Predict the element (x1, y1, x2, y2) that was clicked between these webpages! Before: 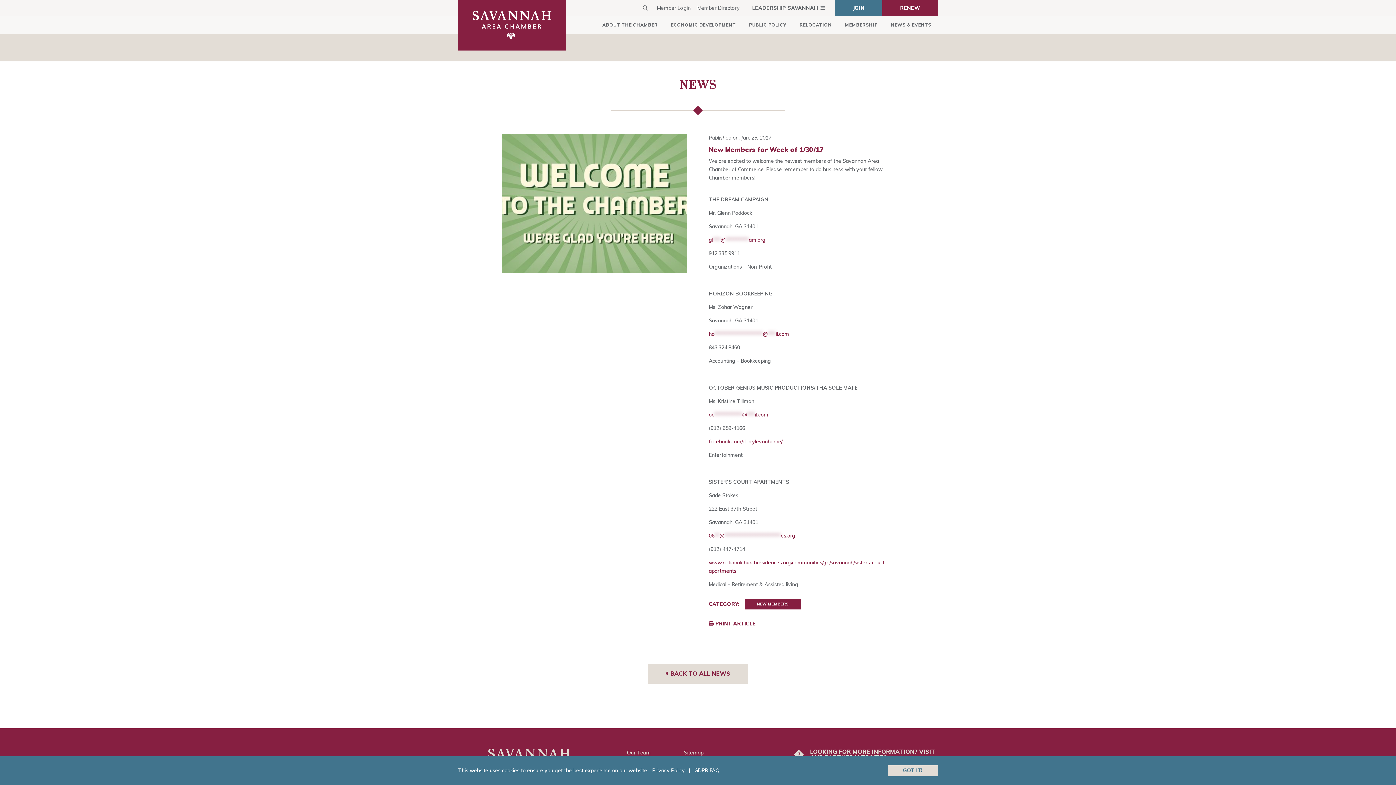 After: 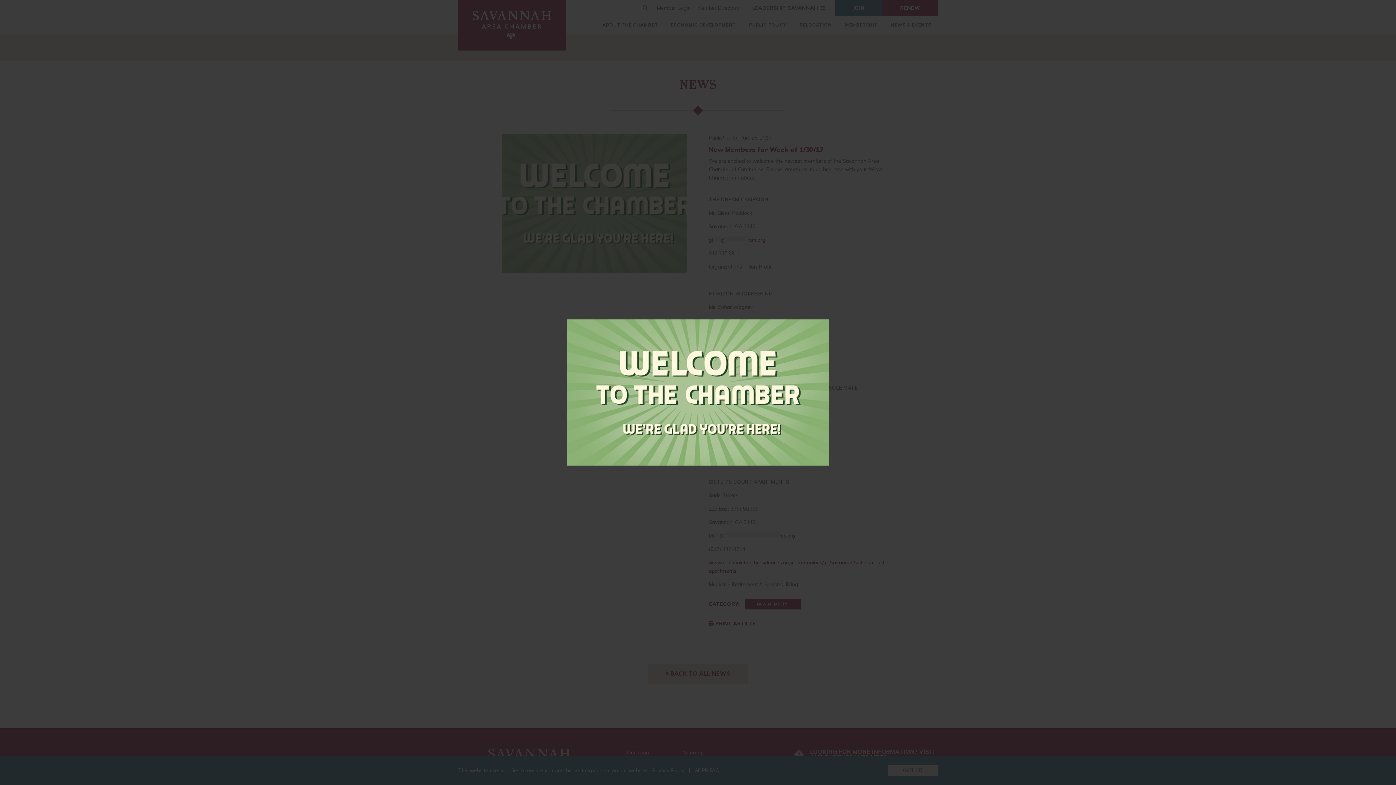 Action: bbox: (501, 133, 687, 272)